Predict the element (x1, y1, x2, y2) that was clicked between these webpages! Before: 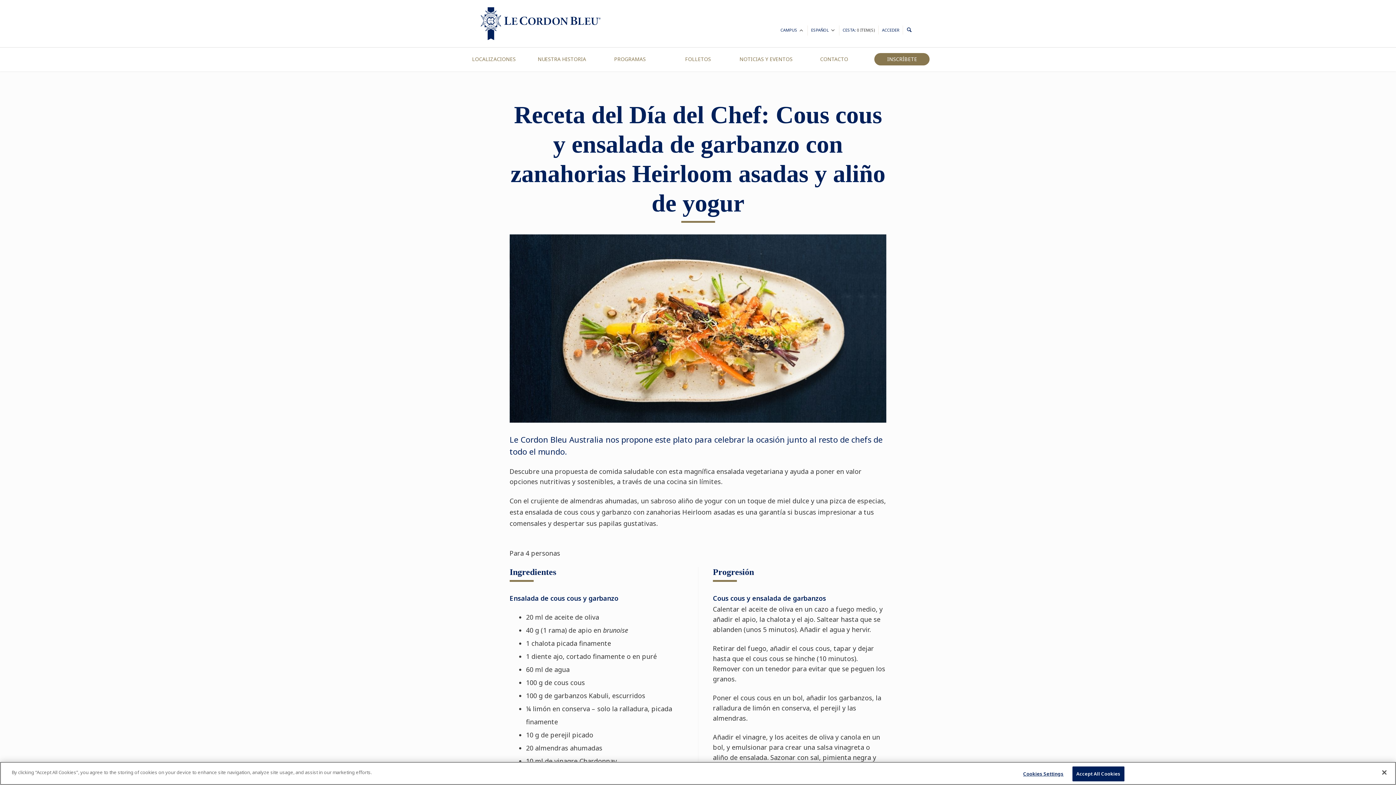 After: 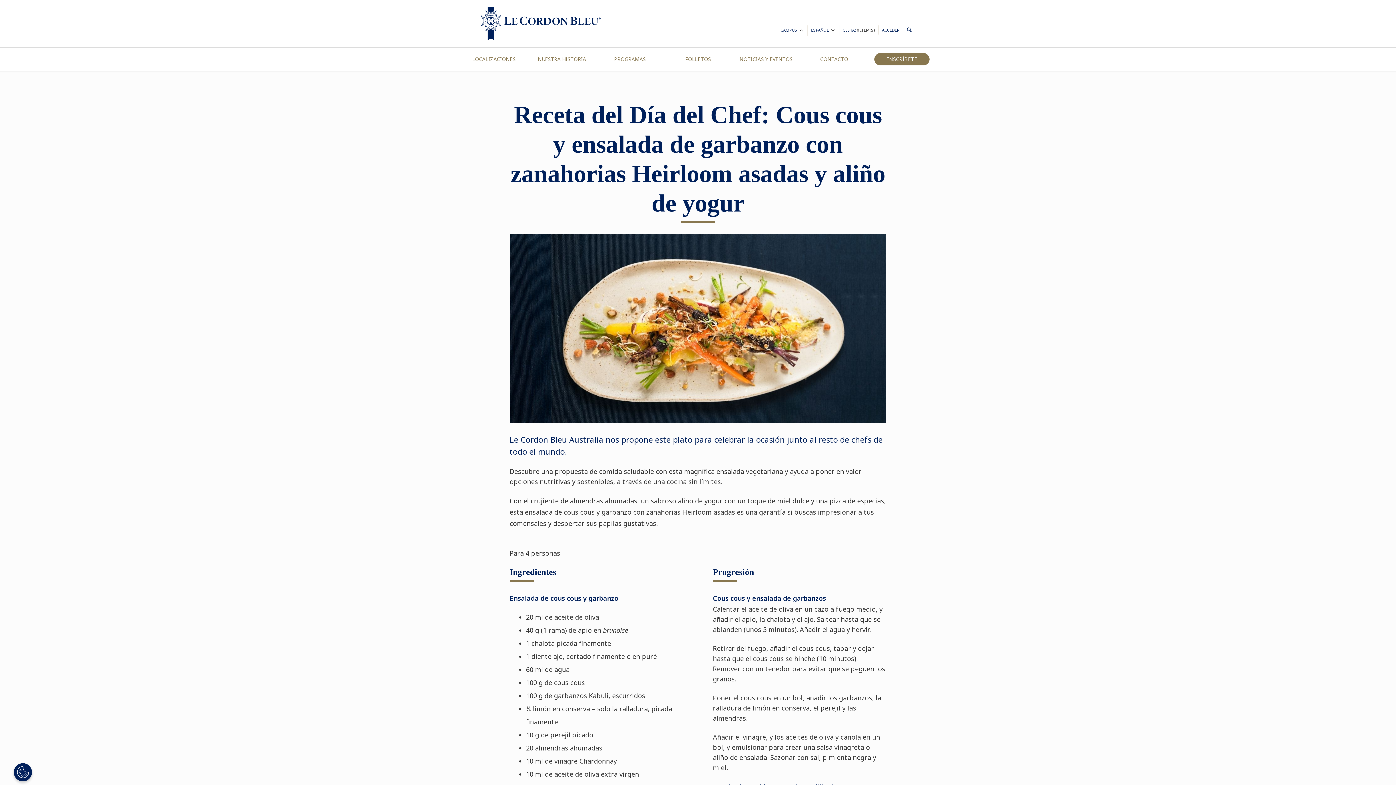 Action: bbox: (1376, 764, 1392, 780) label: Close